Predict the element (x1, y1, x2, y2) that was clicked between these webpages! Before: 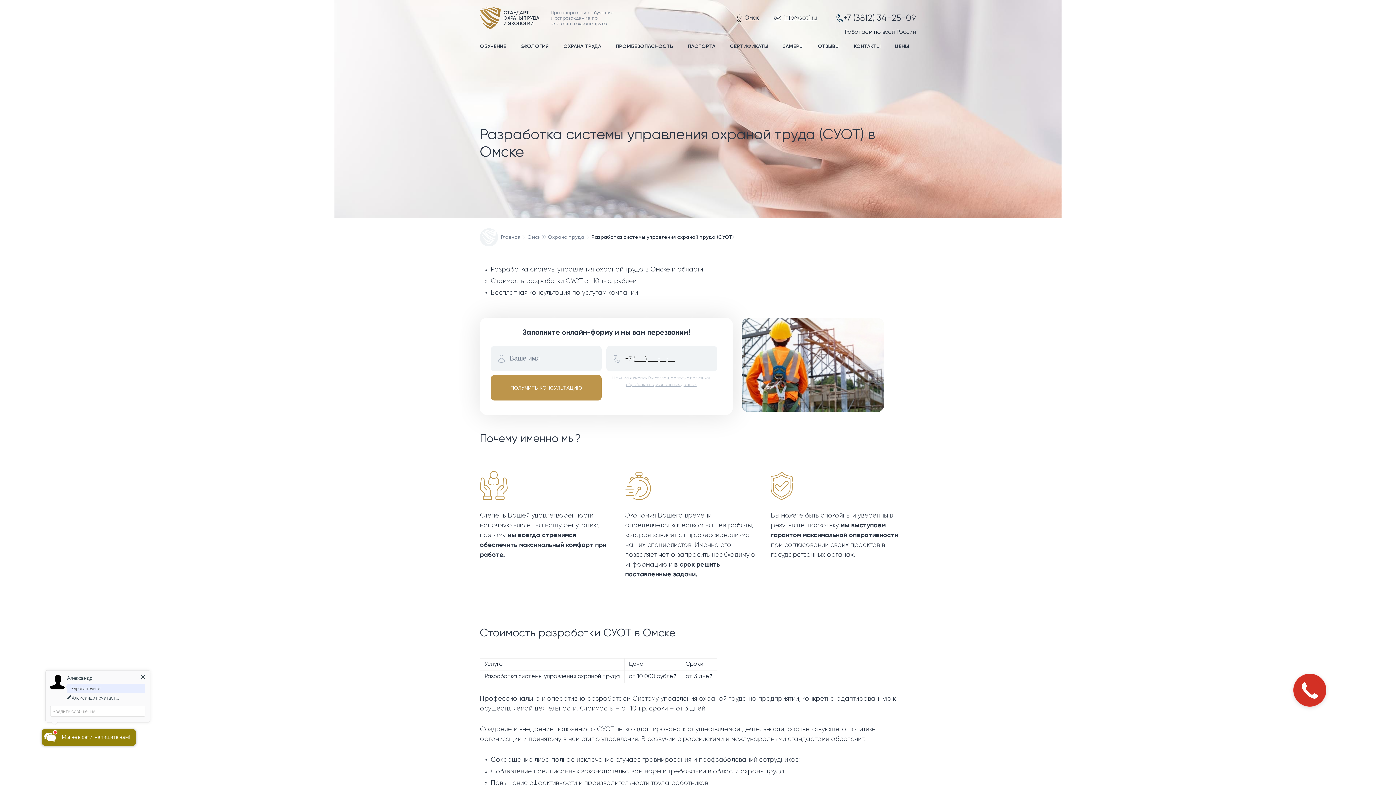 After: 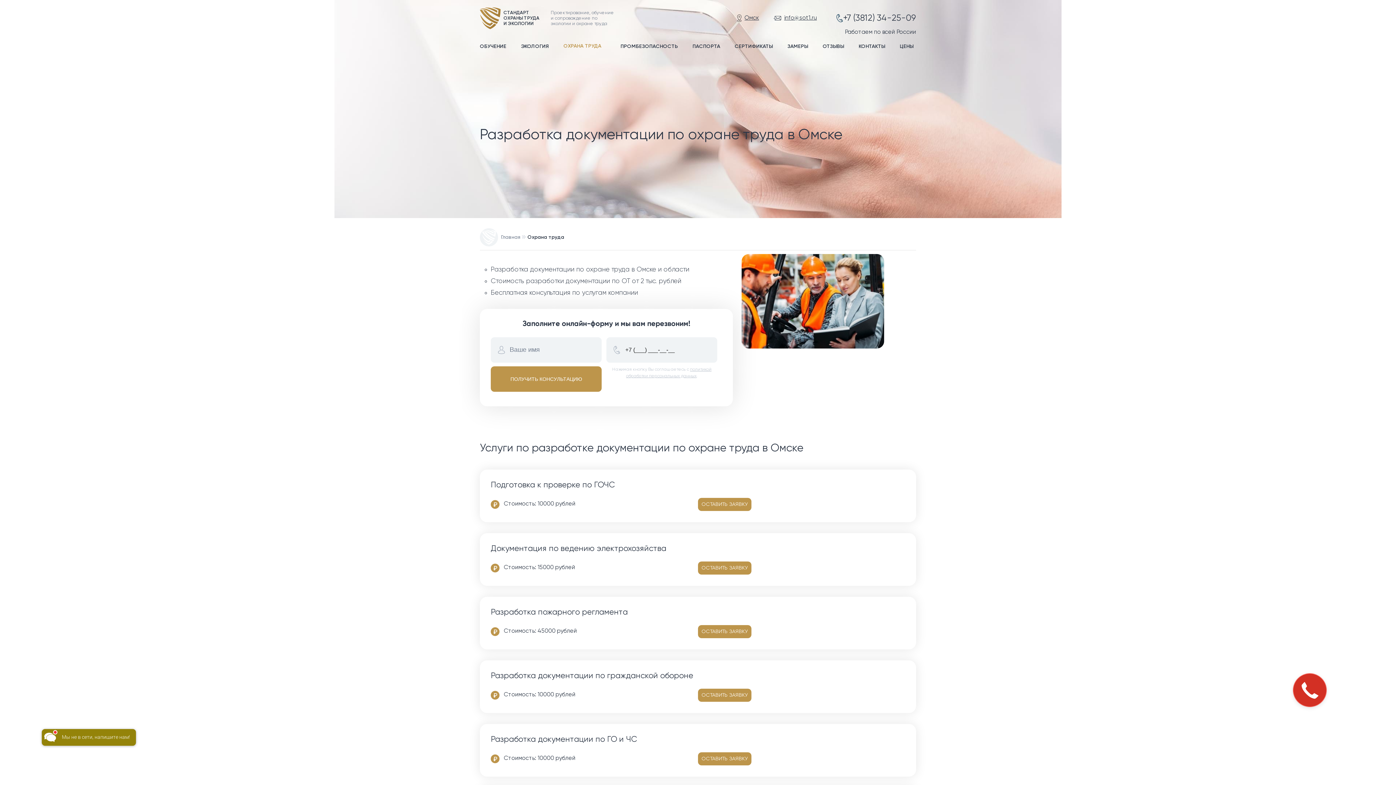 Action: label: Охрана труда bbox: (548, 234, 584, 240)